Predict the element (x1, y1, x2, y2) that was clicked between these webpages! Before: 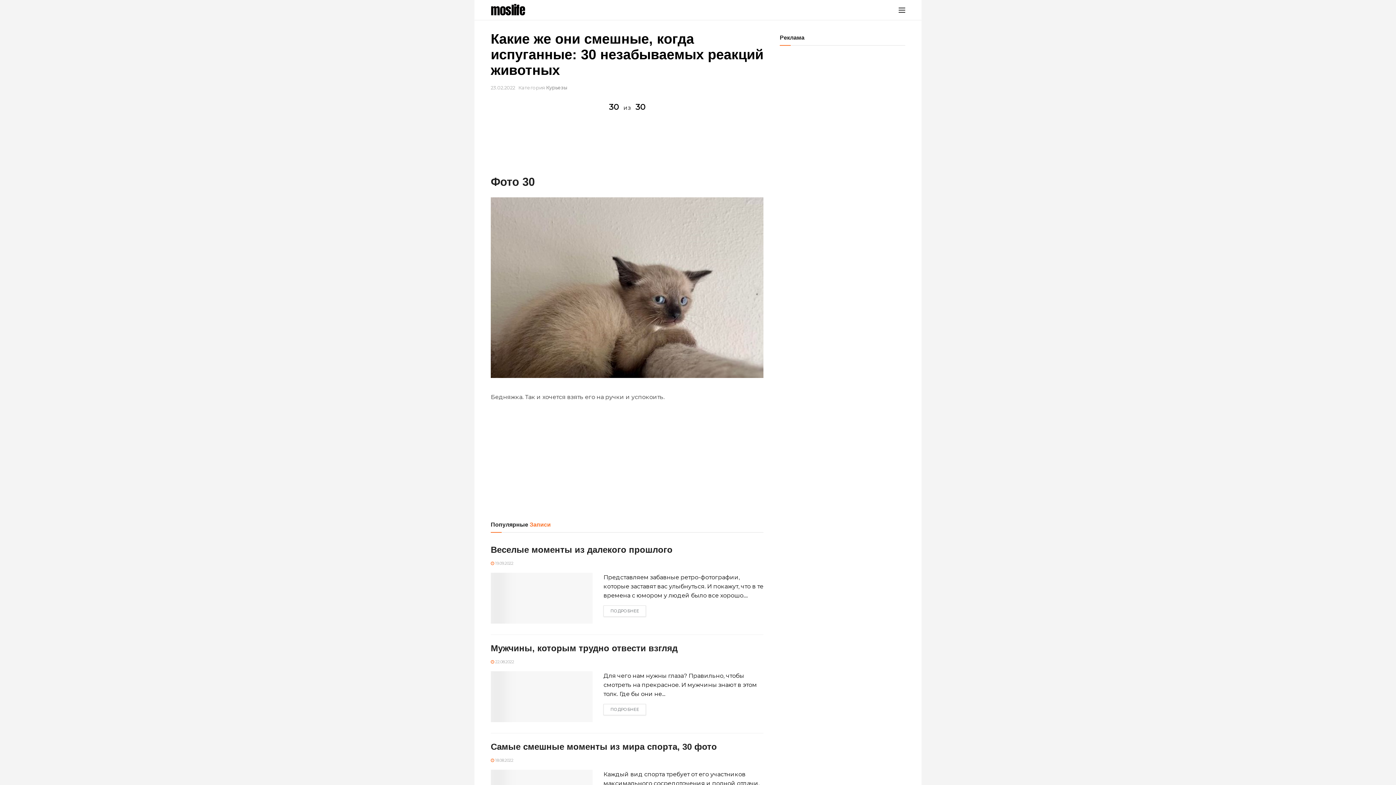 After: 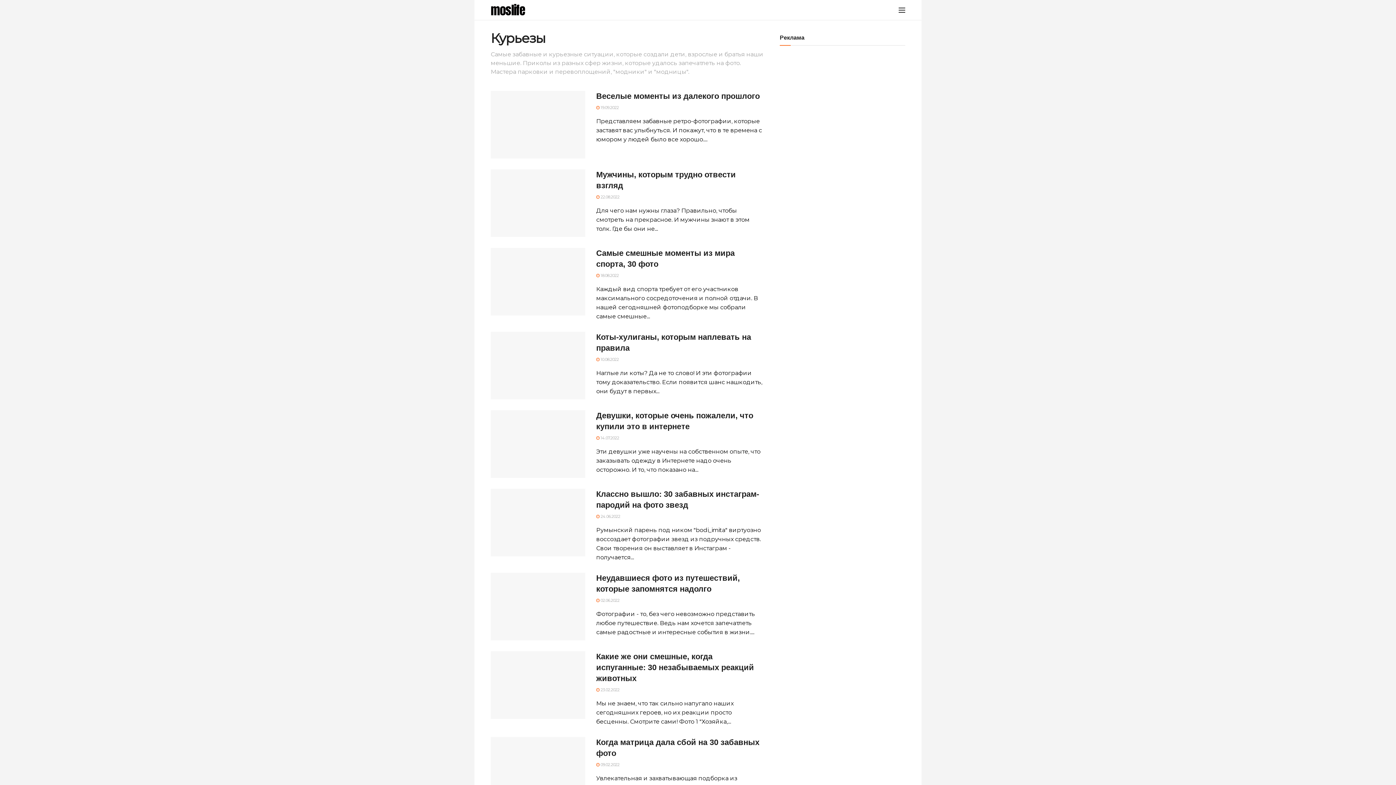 Action: bbox: (546, 84, 567, 90) label: Курьезы